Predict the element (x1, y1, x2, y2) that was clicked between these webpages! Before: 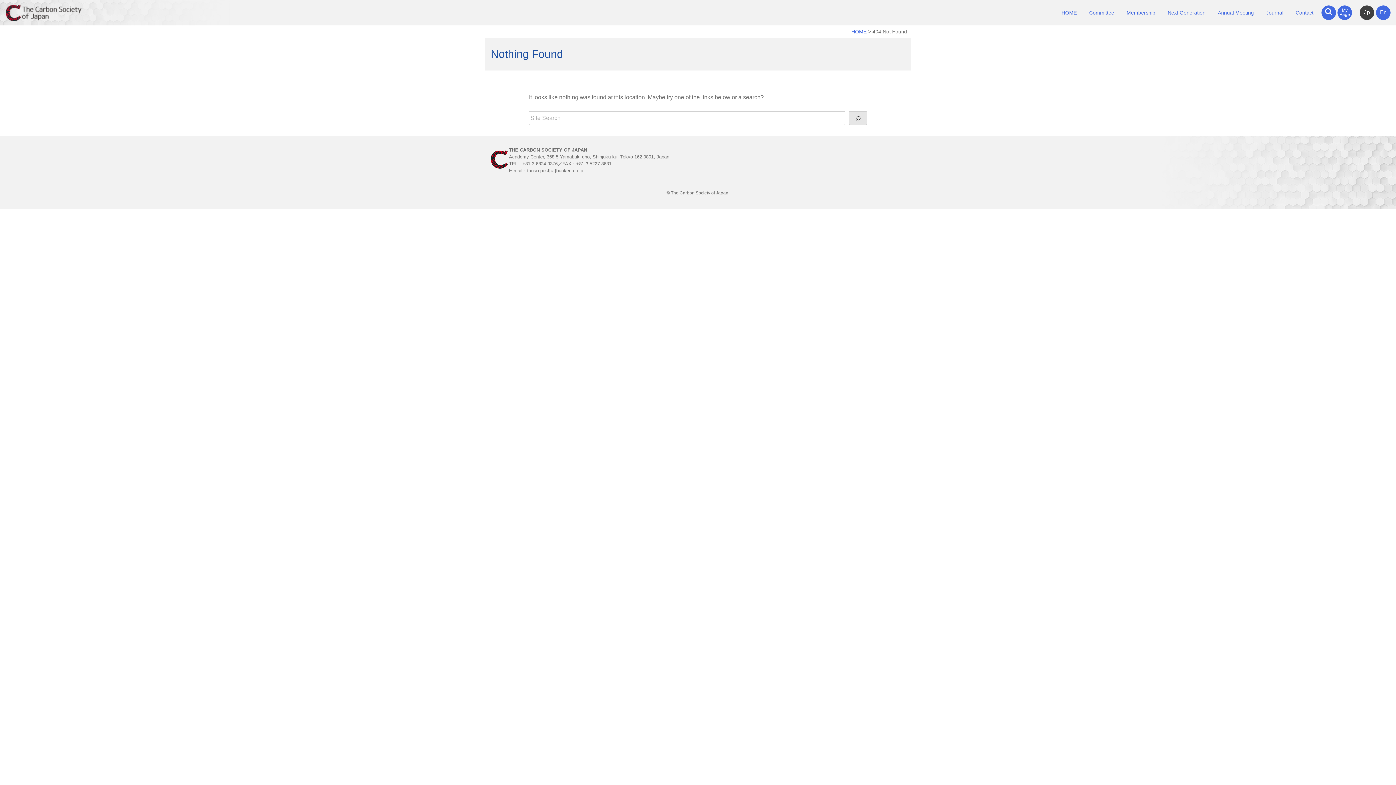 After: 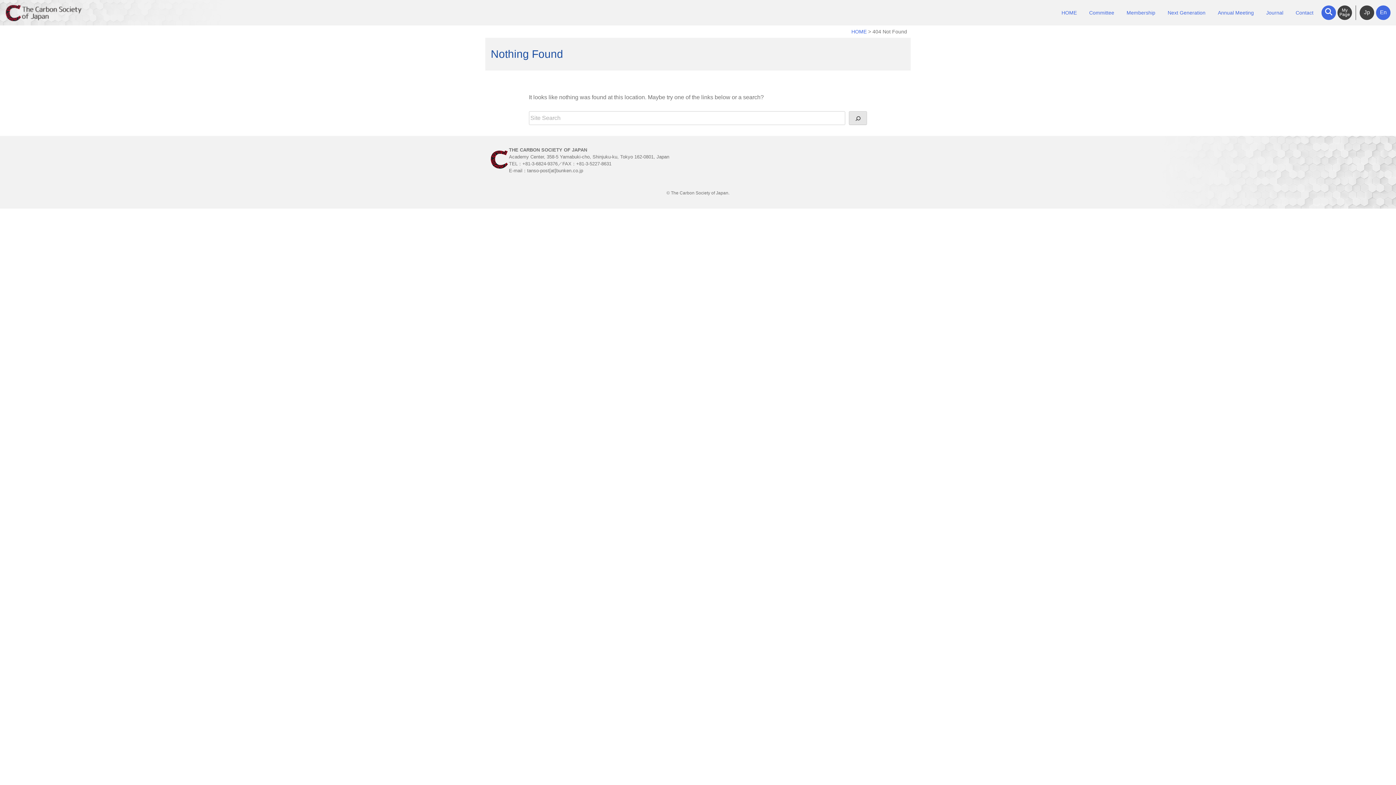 Action: label: MyPage bbox: (1337, 5, 1352, 20)